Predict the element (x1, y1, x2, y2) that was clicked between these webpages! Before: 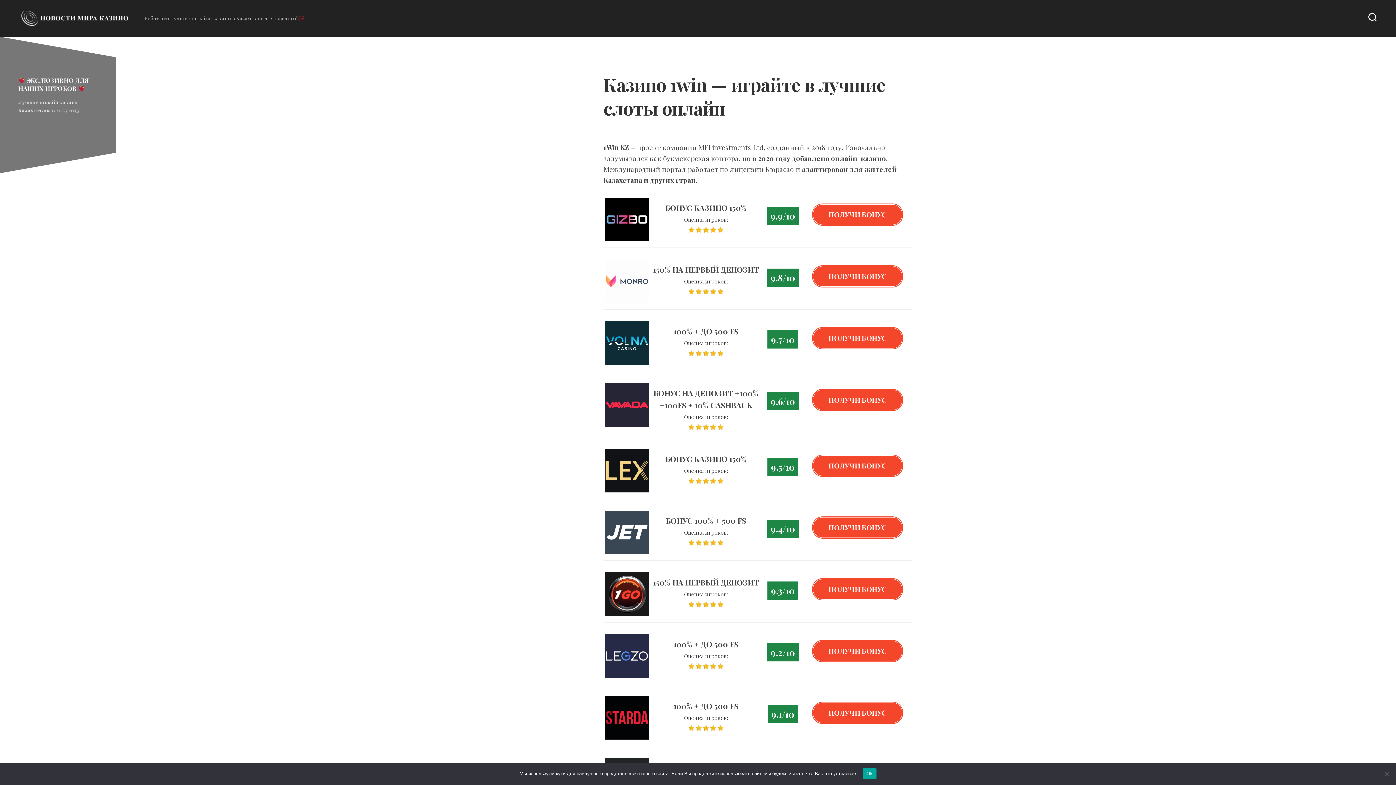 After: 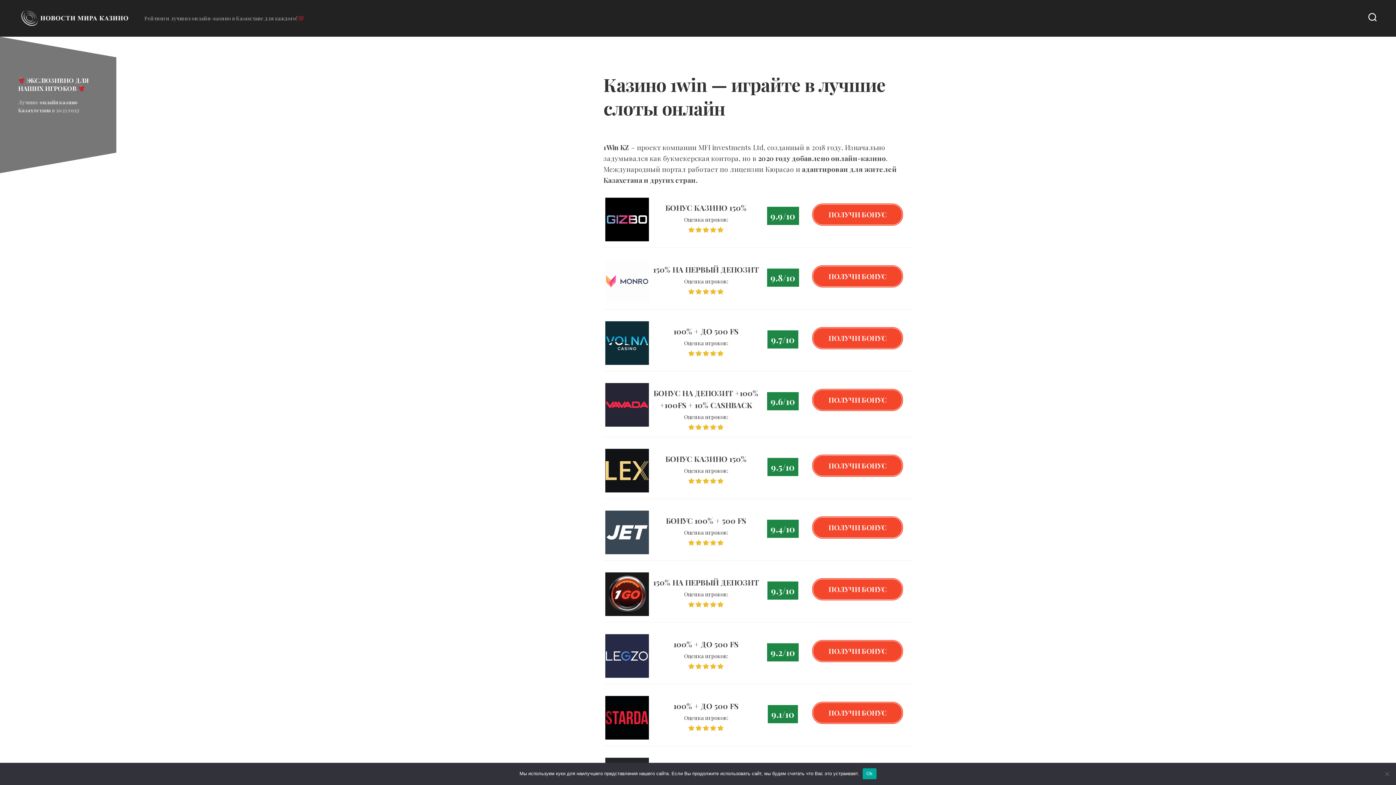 Action: bbox: (18, 7, 130, 29)